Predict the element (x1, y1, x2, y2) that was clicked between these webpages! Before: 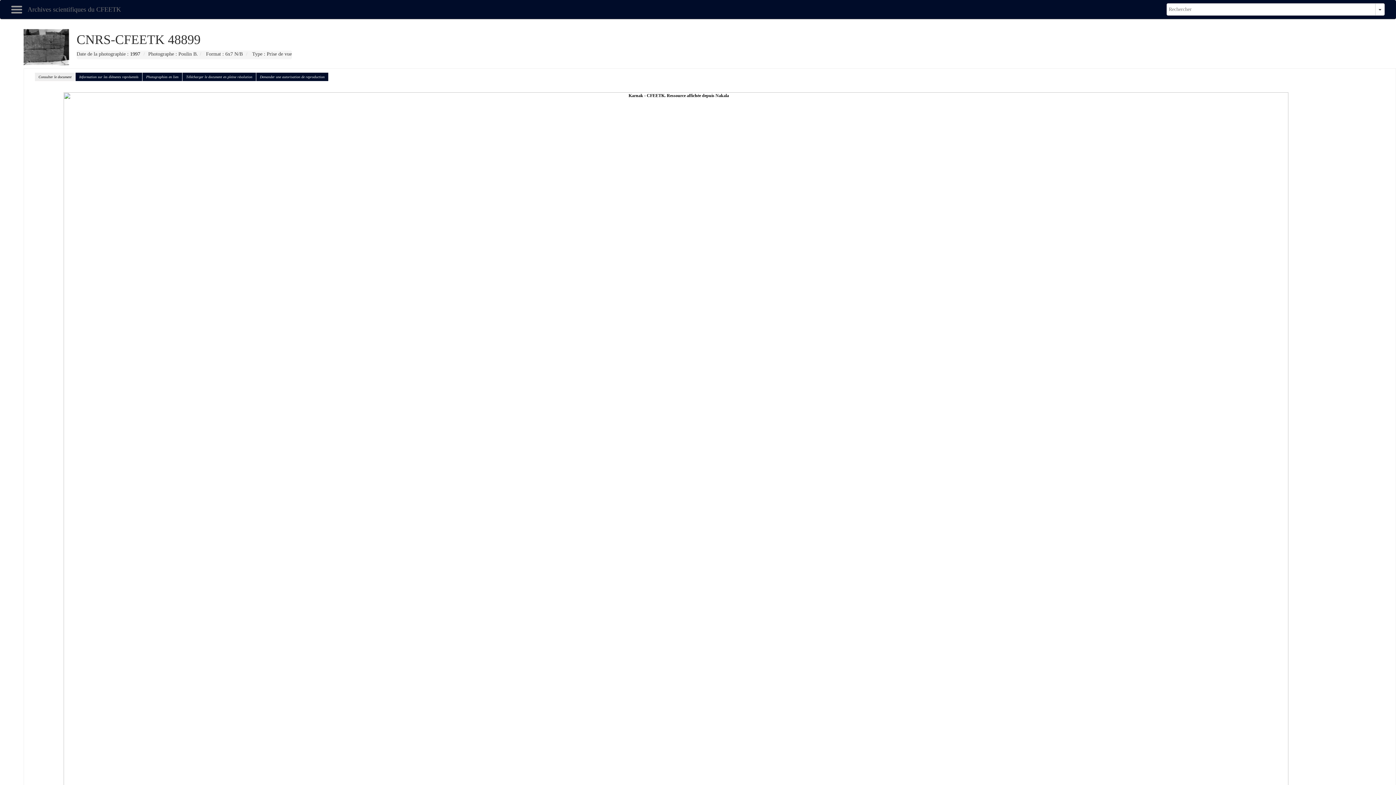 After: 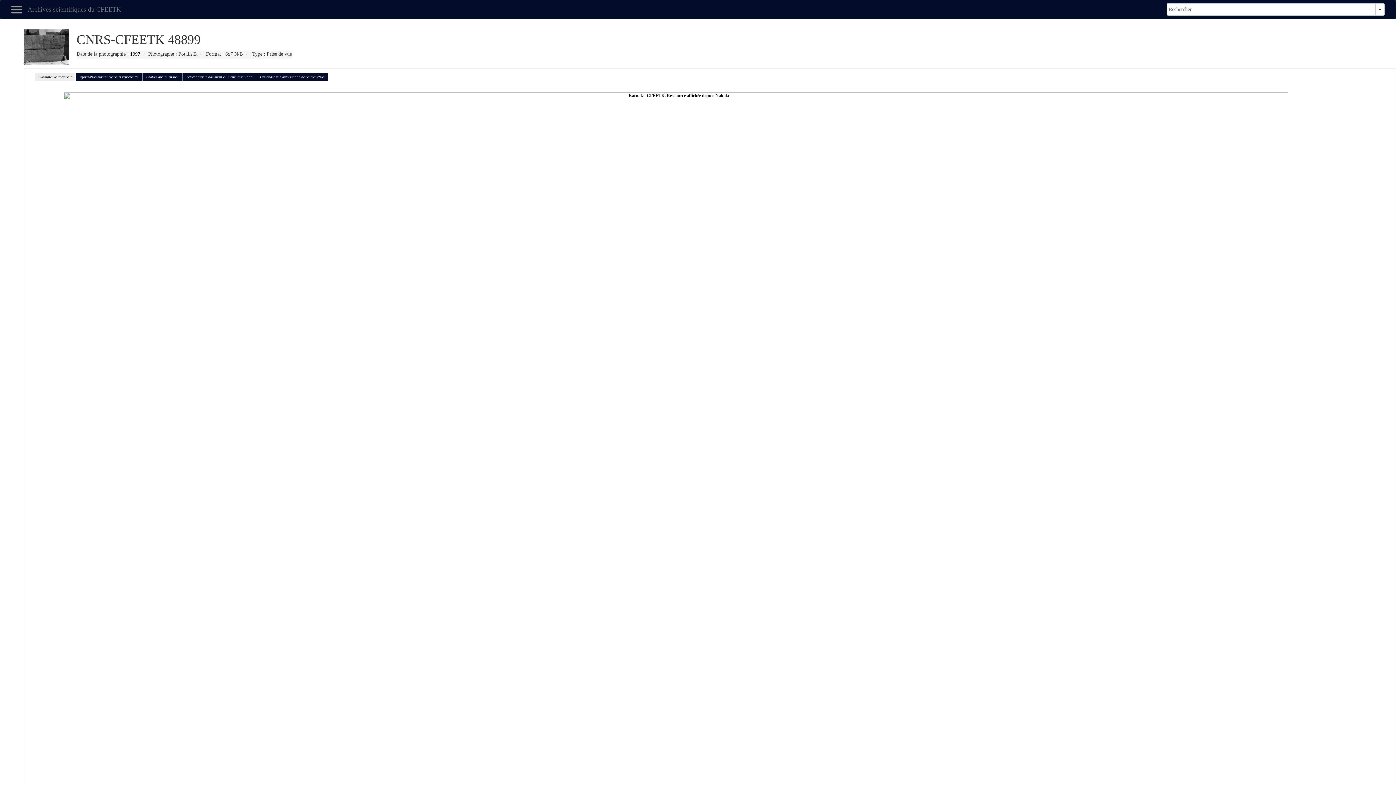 Action: label: Télécharger le document en pleine résolution bbox: (182, 72, 256, 81)